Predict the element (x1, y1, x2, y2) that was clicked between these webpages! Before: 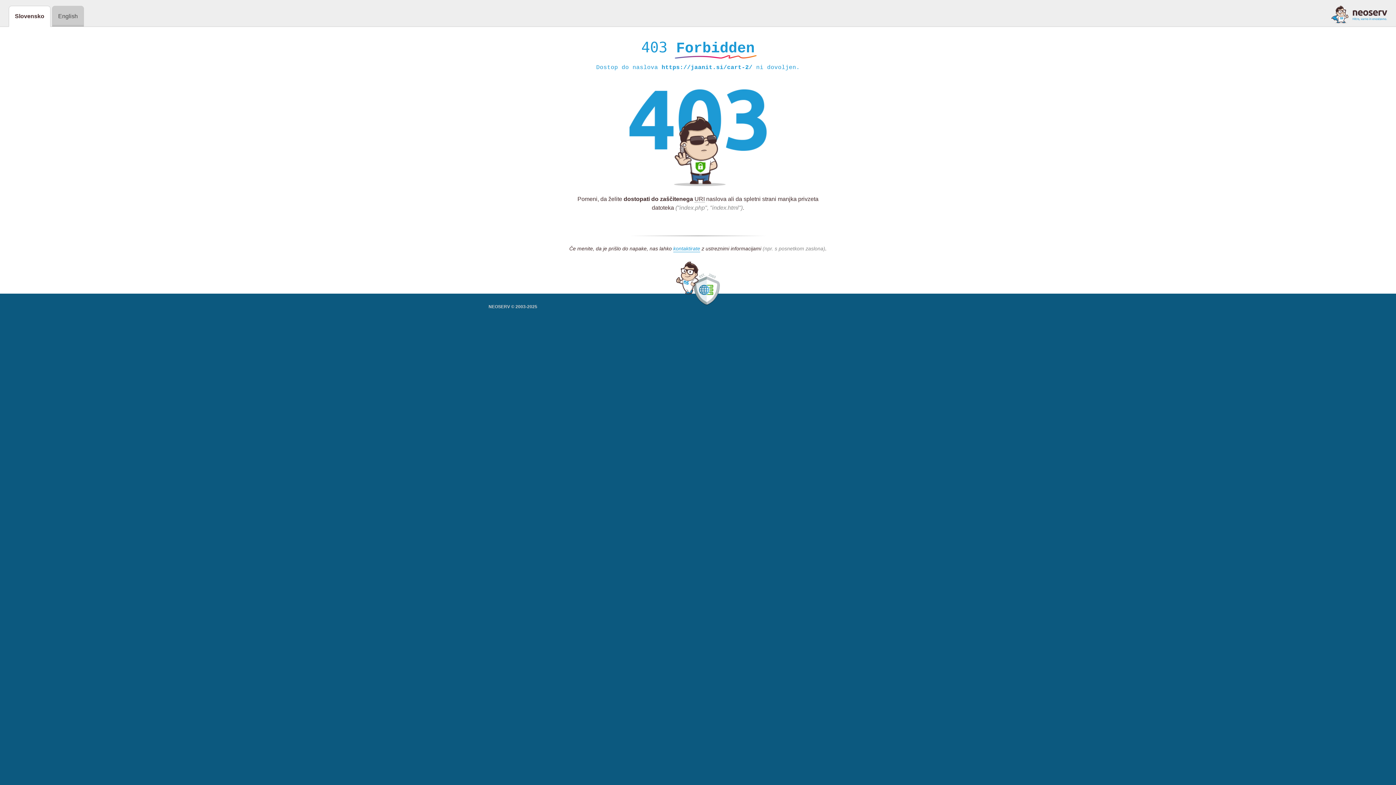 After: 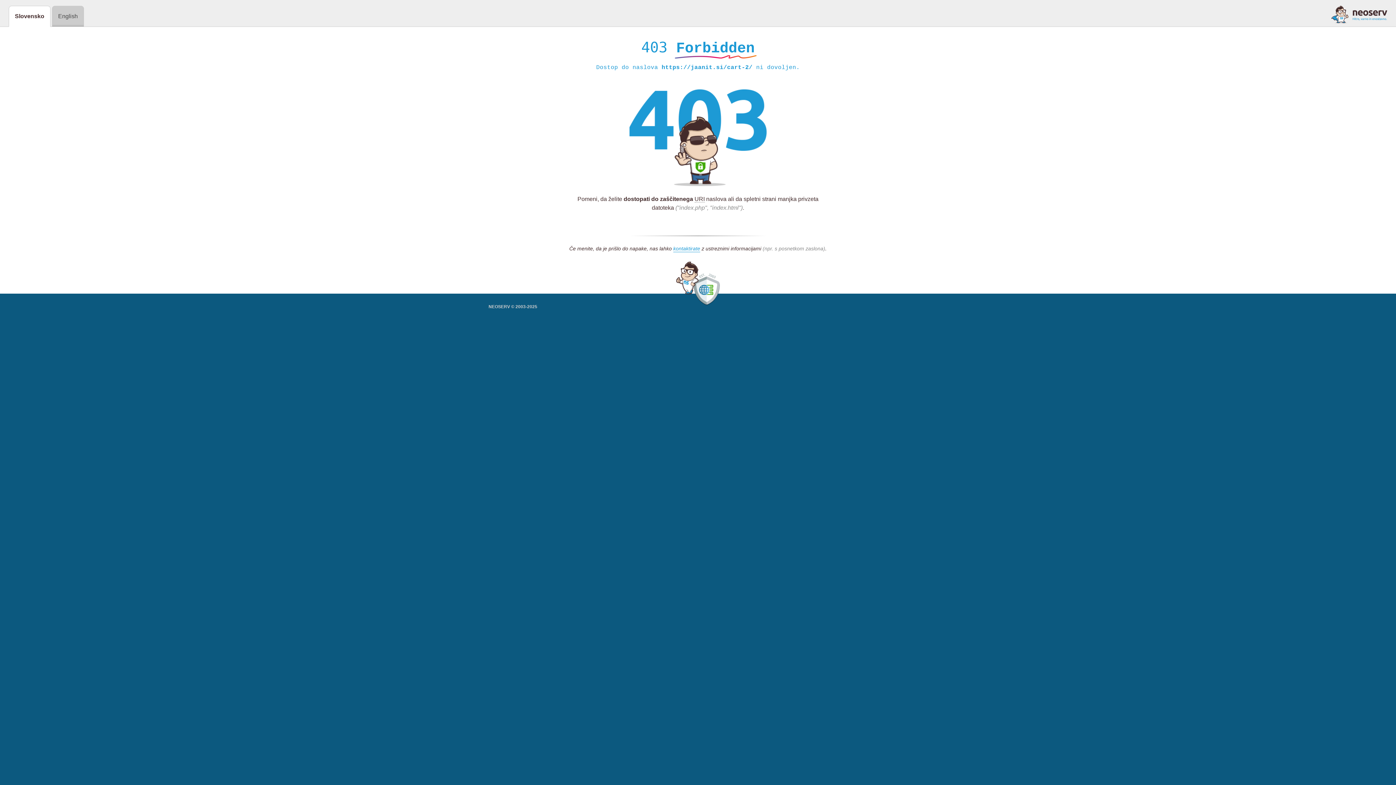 Action: bbox: (1331, 5, 1387, 23)